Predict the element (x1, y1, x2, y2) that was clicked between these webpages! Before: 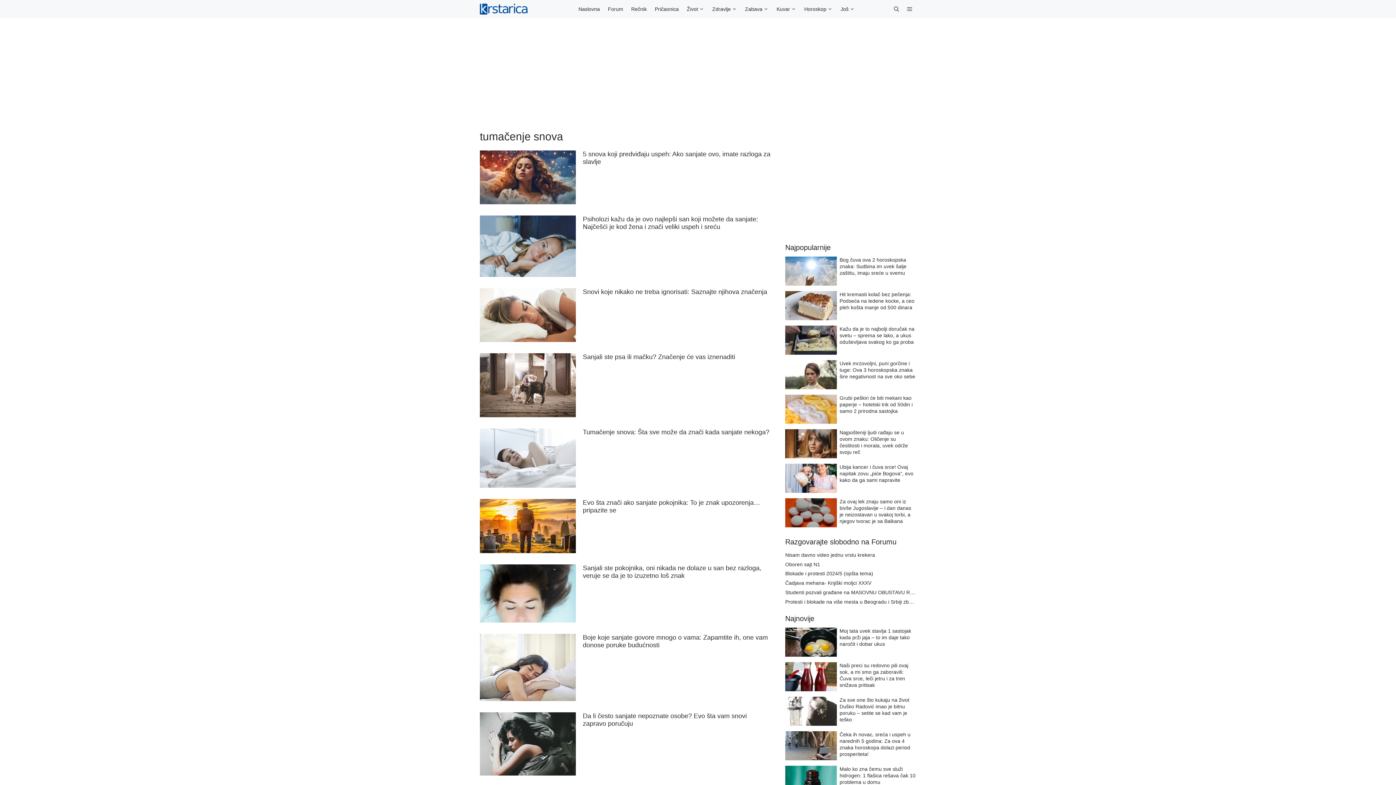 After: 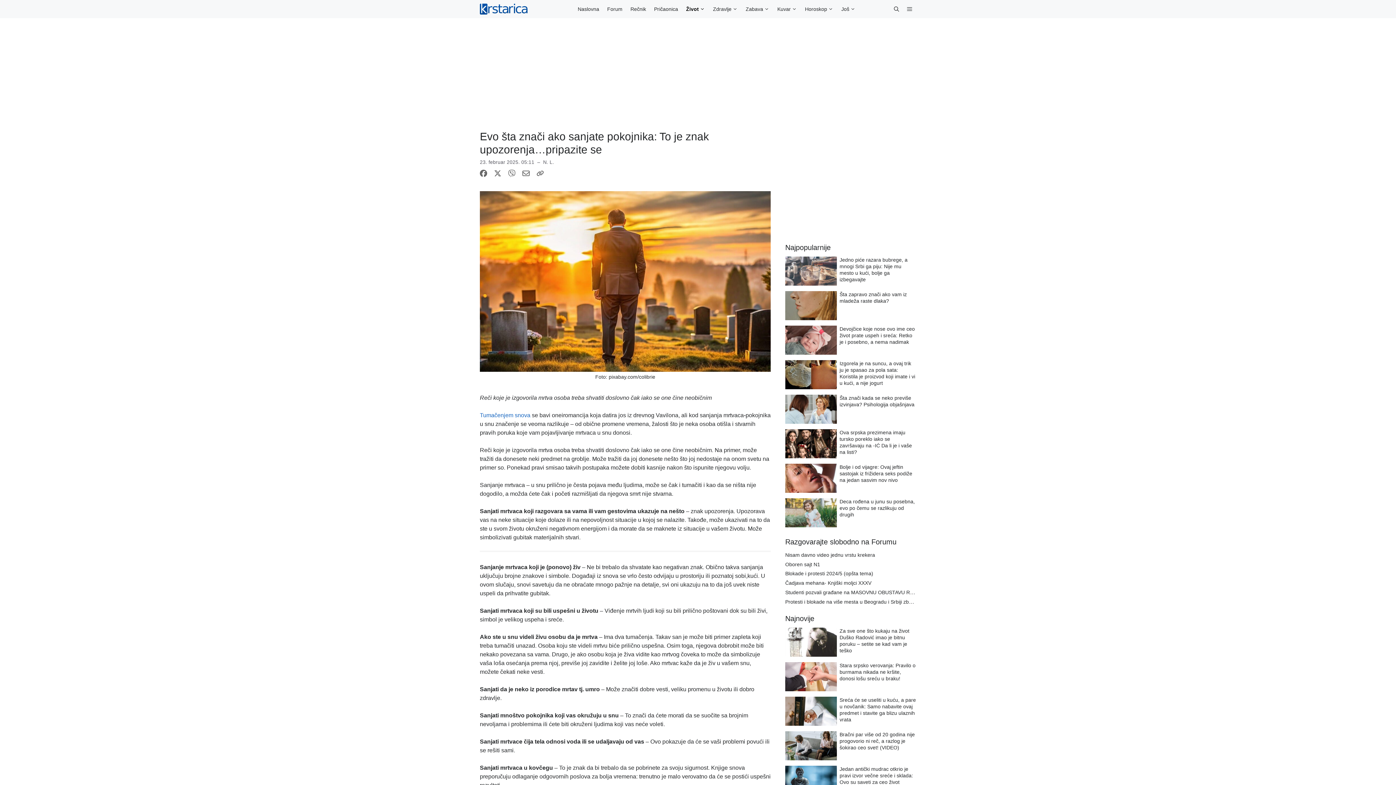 Action: bbox: (480, 548, 576, 554)